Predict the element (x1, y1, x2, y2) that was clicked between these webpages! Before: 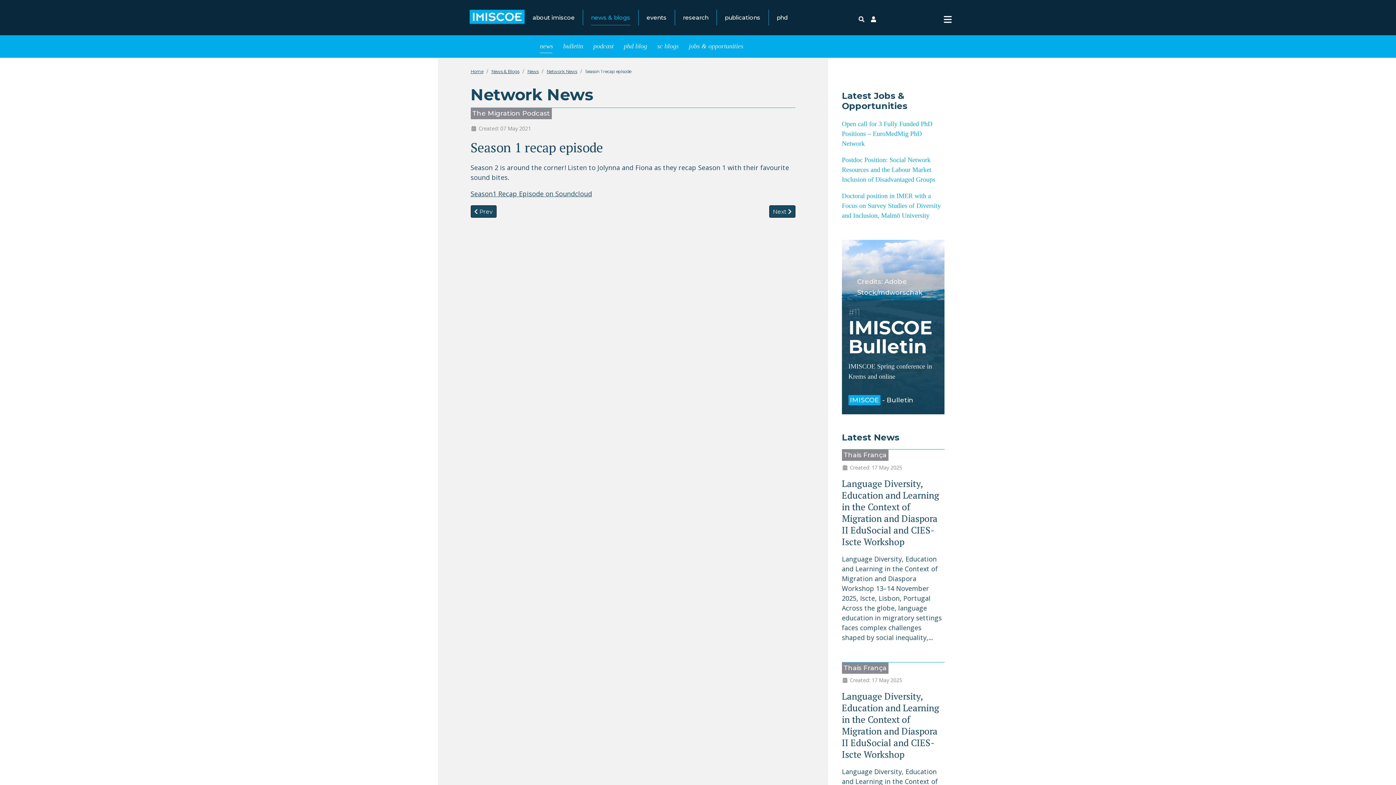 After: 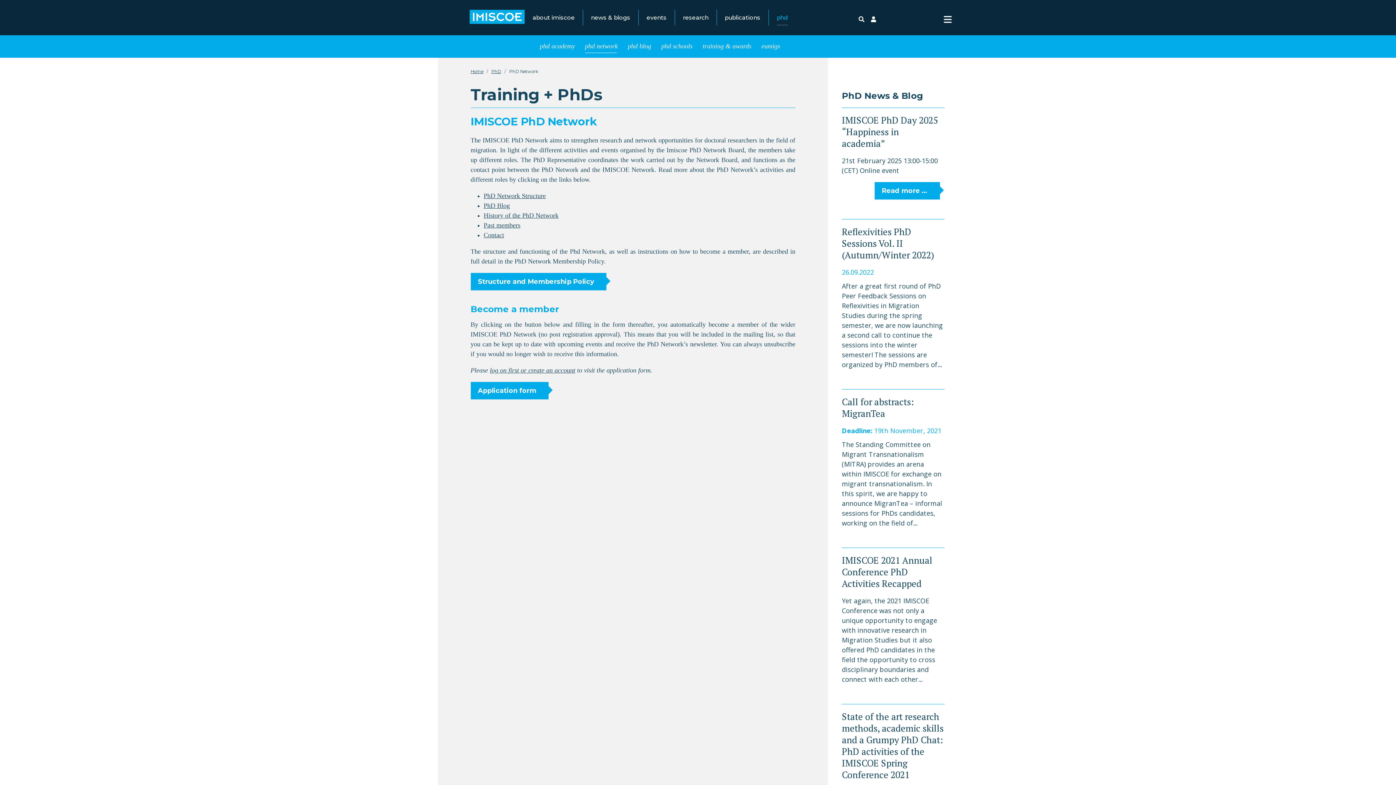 Action: bbox: (768, 14, 796, 21) label: phd